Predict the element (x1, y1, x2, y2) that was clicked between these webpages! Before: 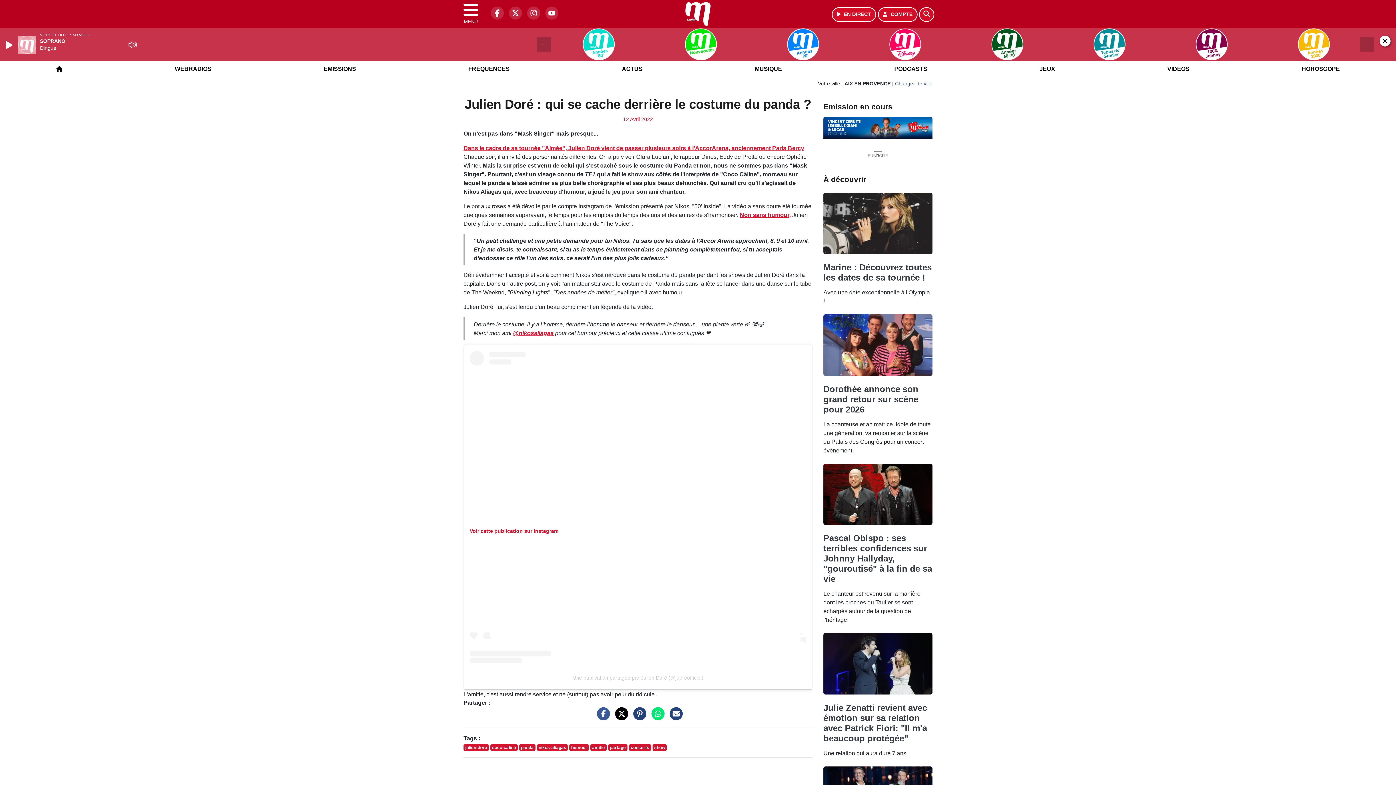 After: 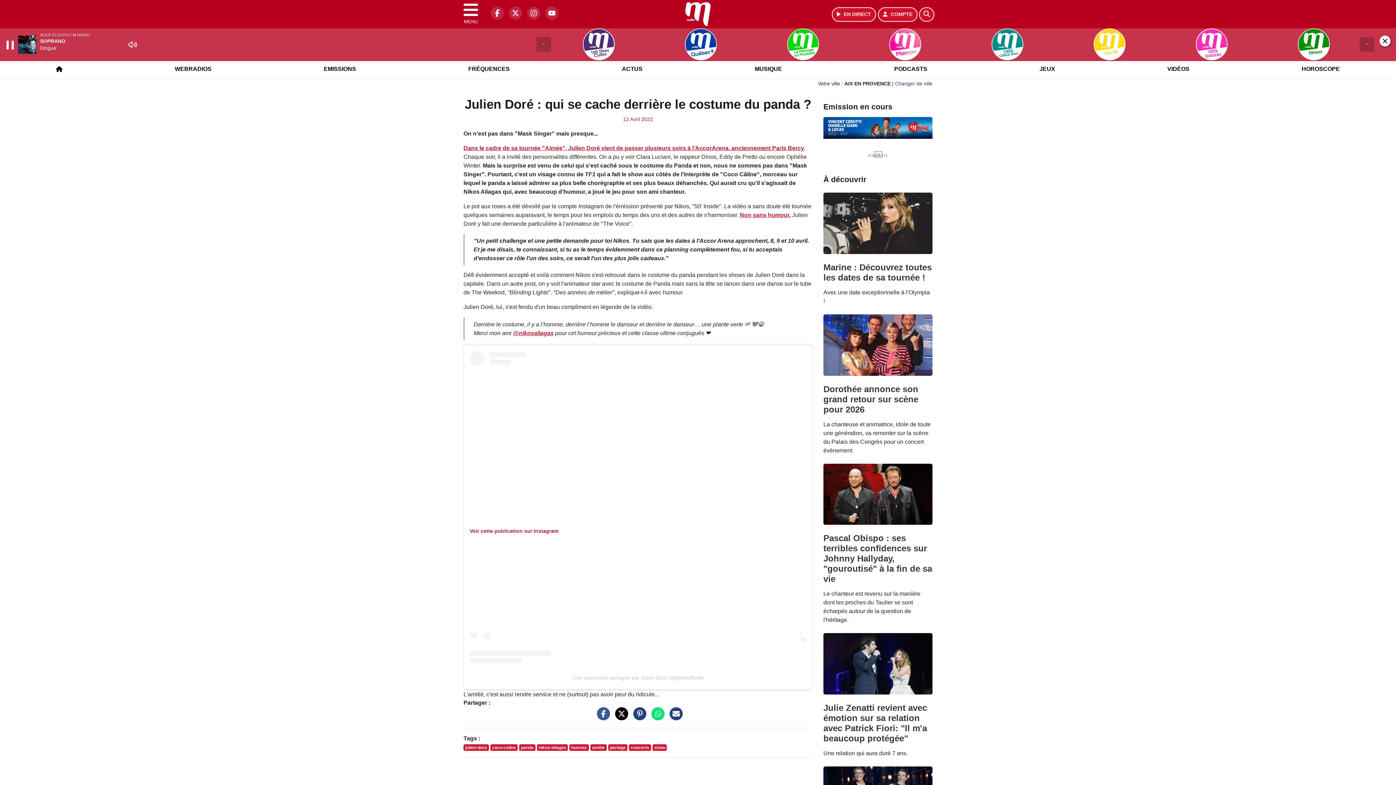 Action: bbox: (5, 40, 14, 49) label: Play